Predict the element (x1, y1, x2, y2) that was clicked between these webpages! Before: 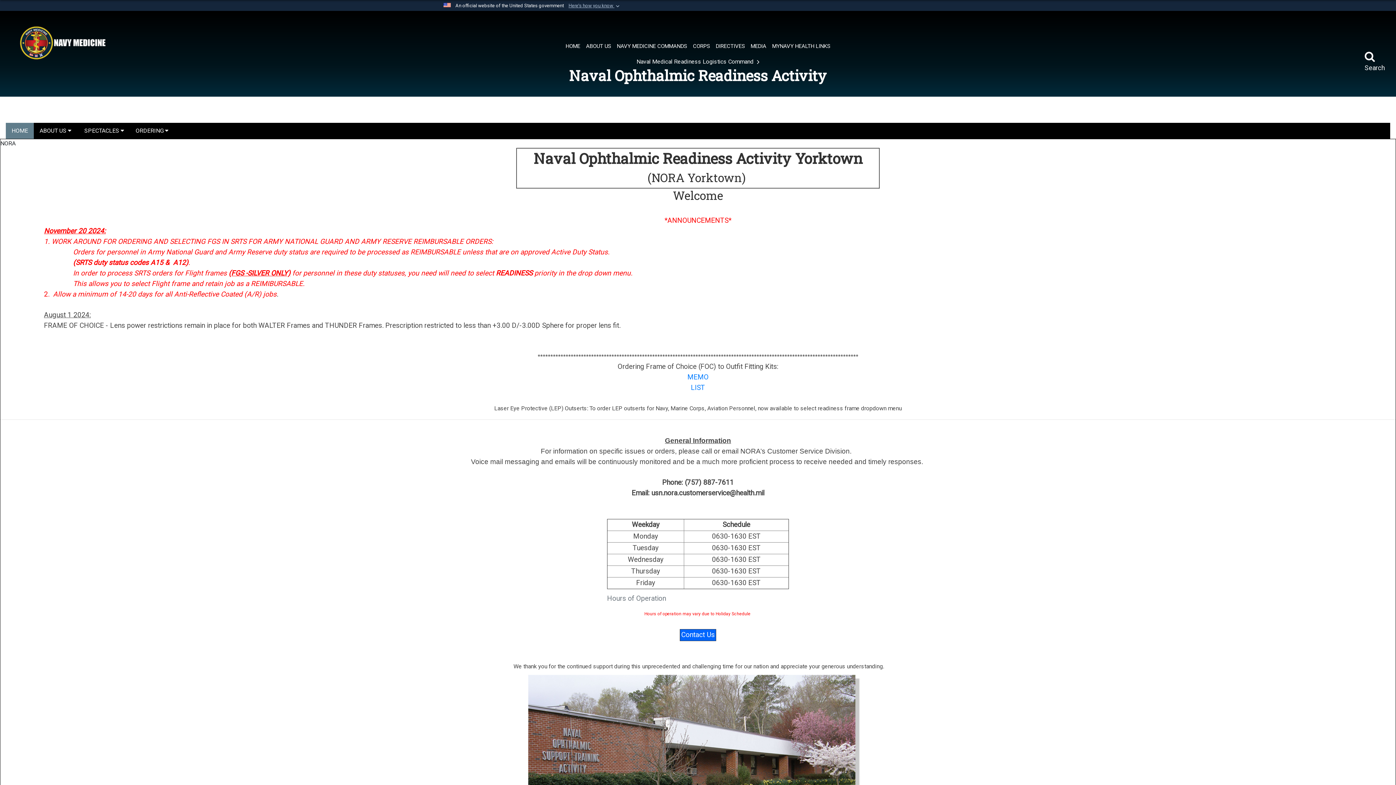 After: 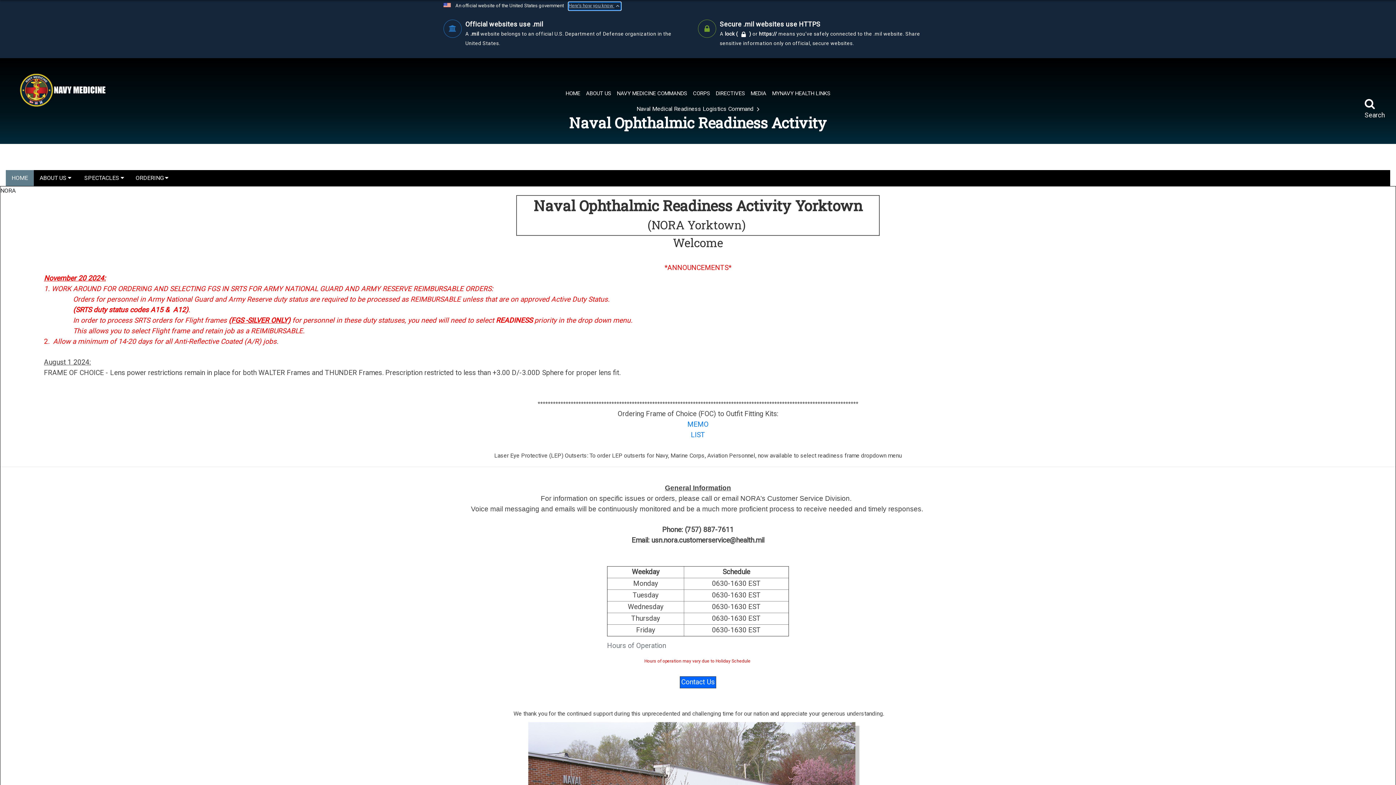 Action: label: Here's how you know  bbox: (568, 2, 621, 9)